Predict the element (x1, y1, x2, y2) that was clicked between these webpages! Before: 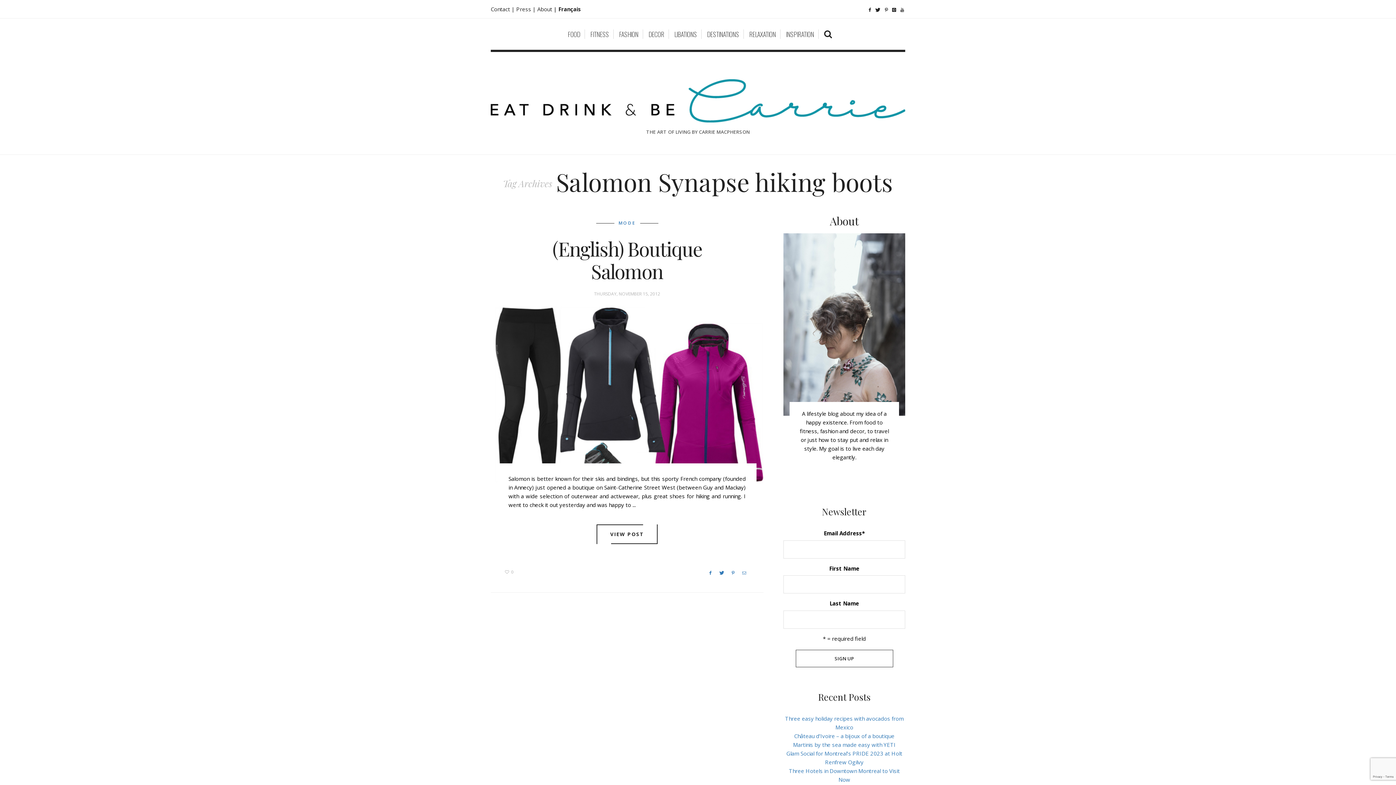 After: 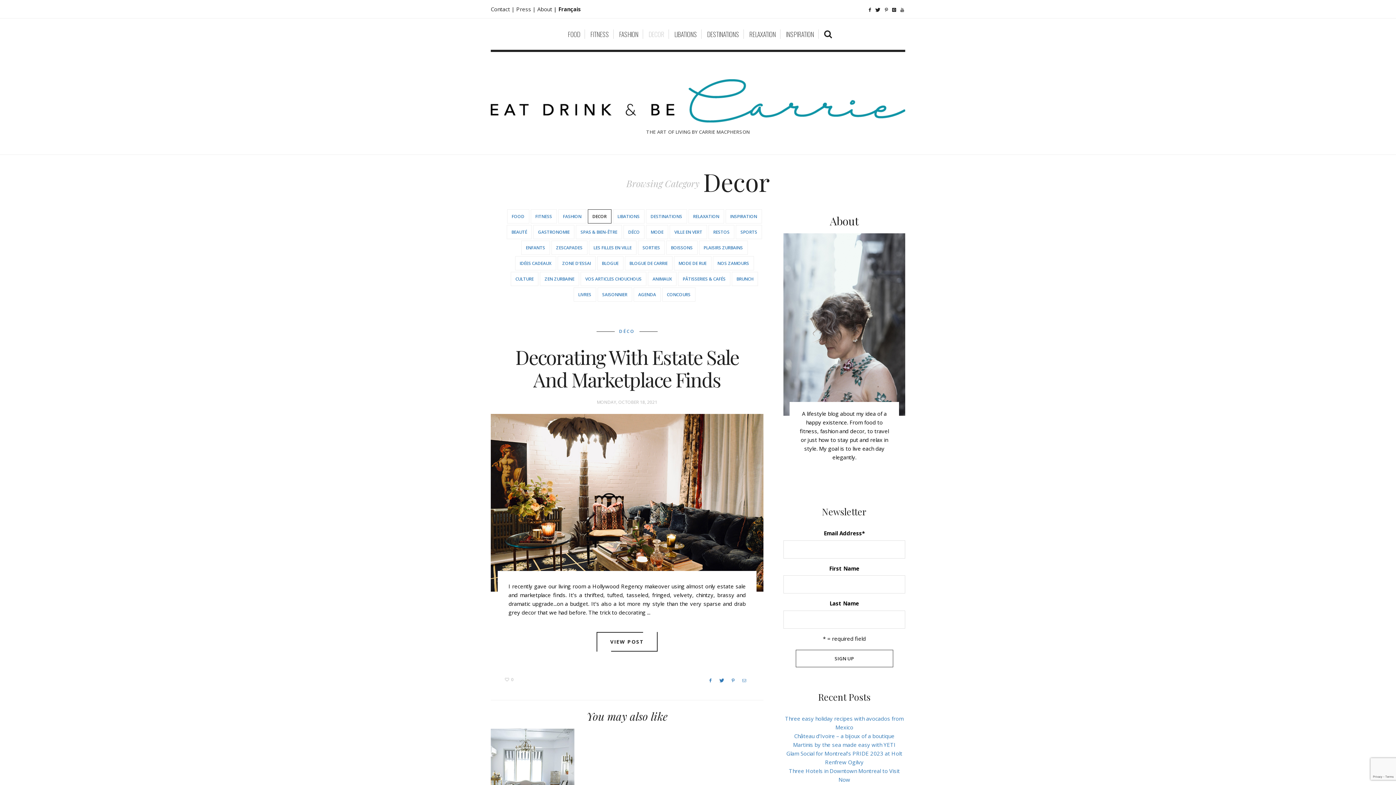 Action: label: DECOR bbox: (644, 29, 669, 38)